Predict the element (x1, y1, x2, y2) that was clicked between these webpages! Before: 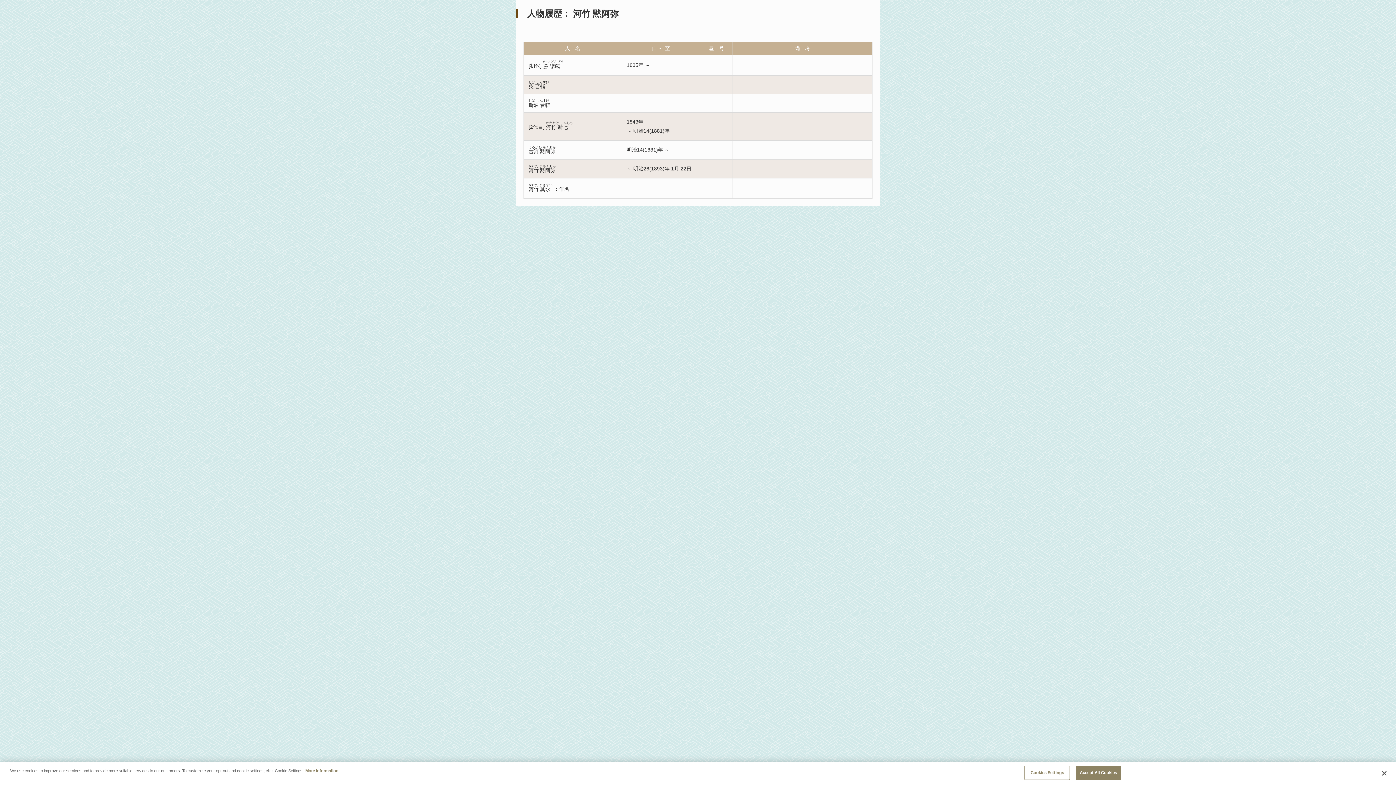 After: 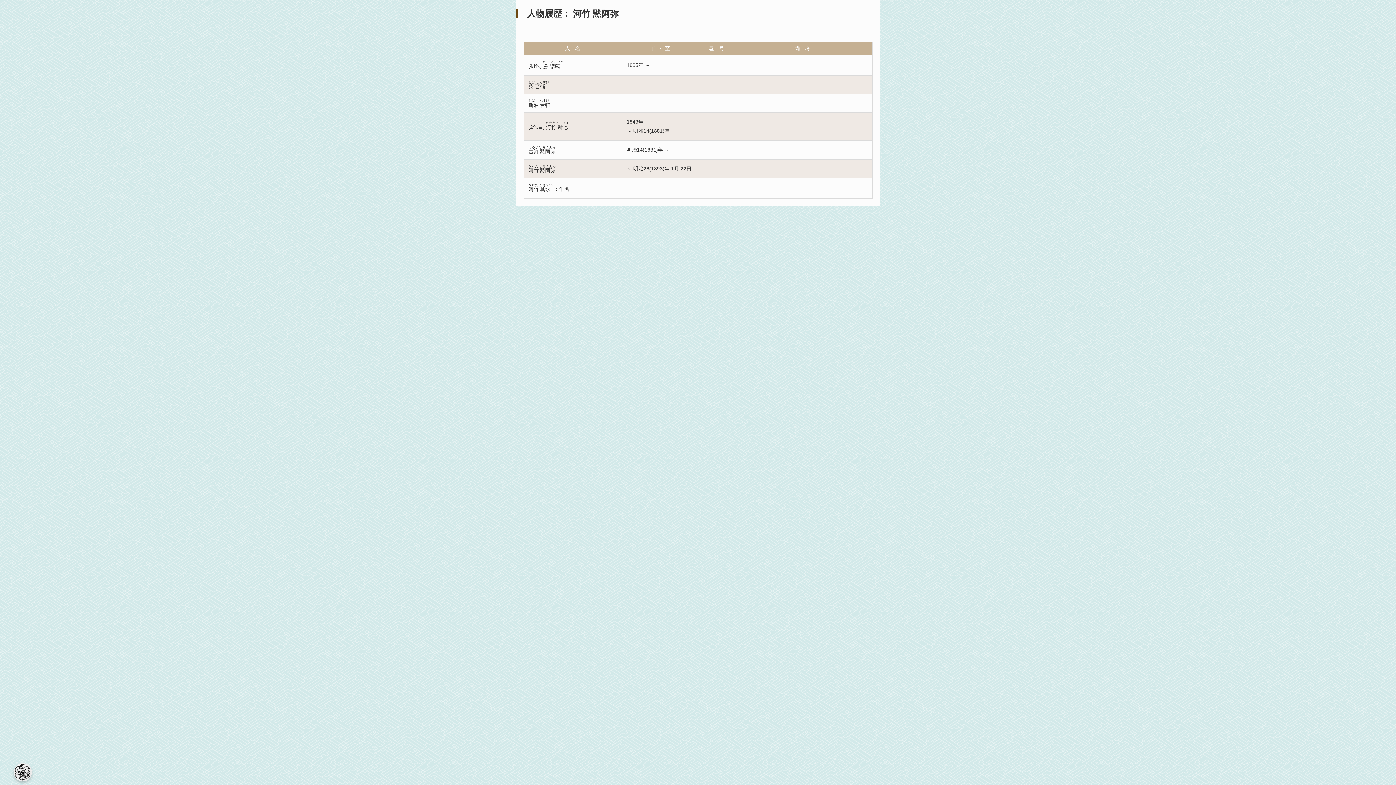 Action: label: Accept All Cookies bbox: (1075, 766, 1121, 780)